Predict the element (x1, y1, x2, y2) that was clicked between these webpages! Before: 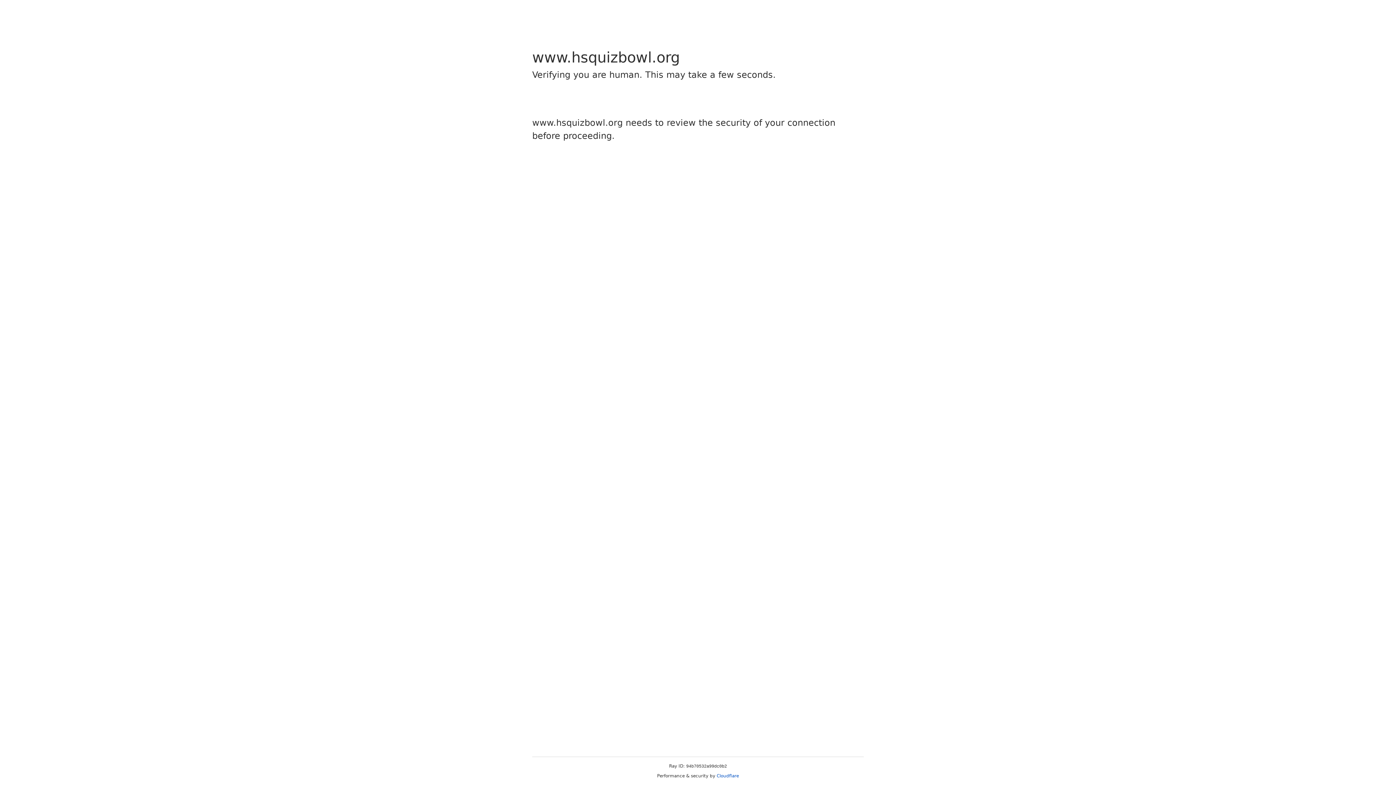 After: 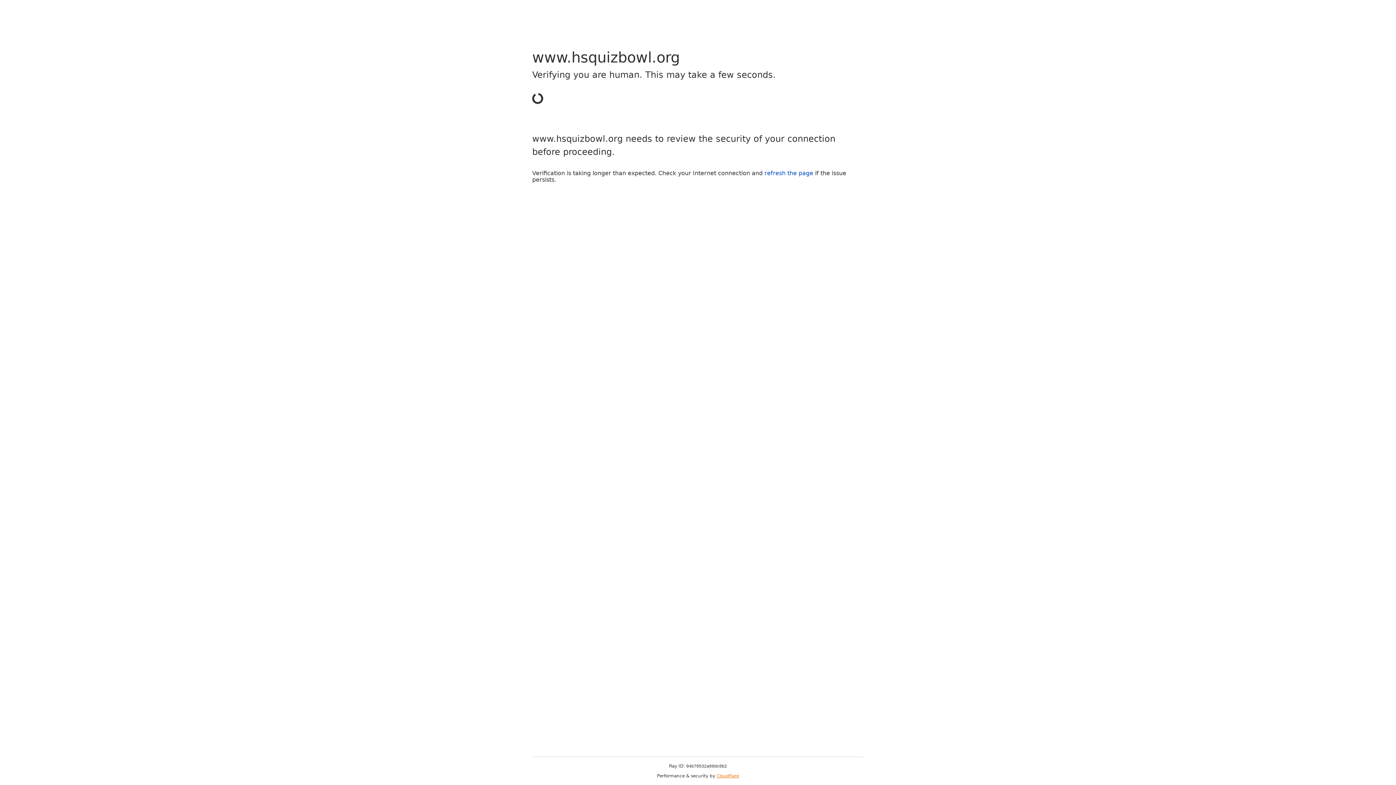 Action: bbox: (716, 773, 739, 778) label: Cloudflare